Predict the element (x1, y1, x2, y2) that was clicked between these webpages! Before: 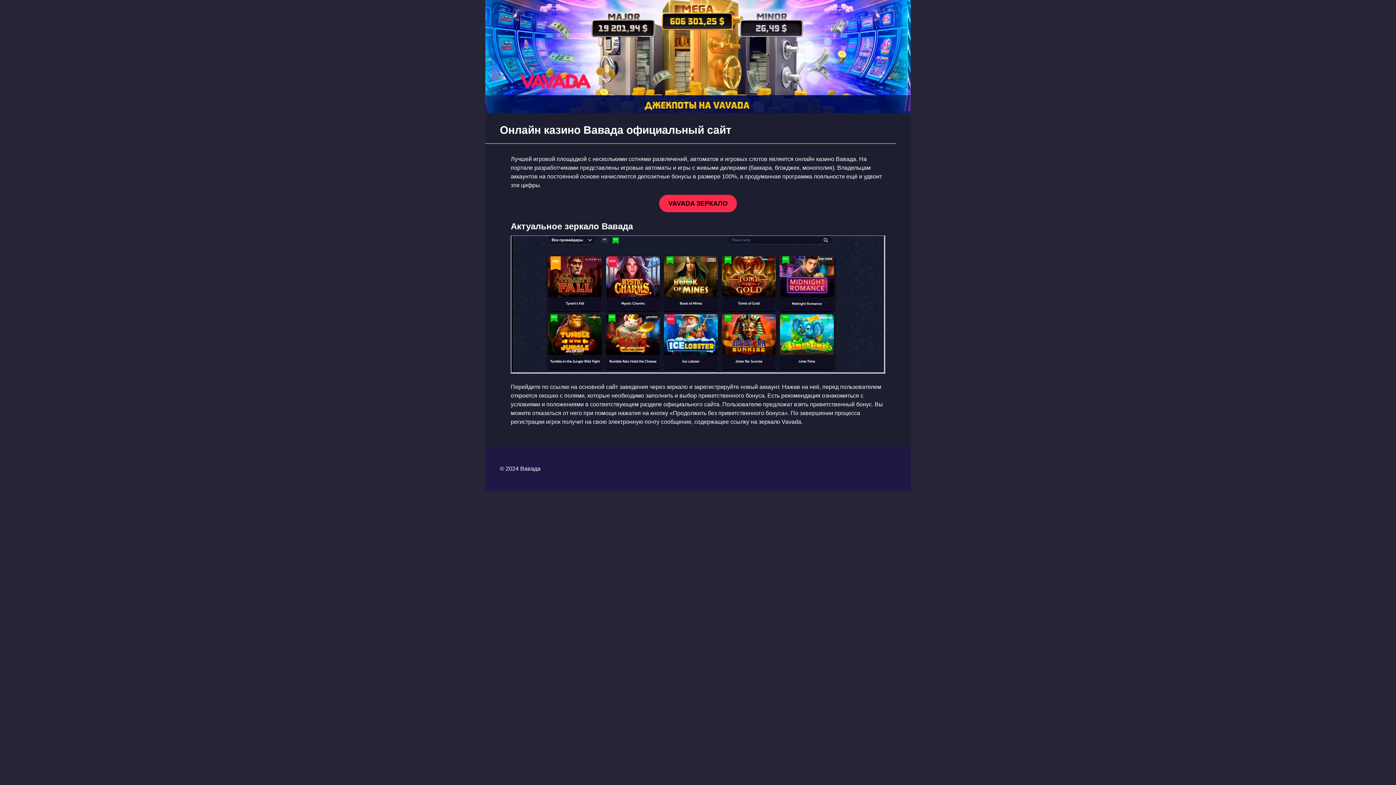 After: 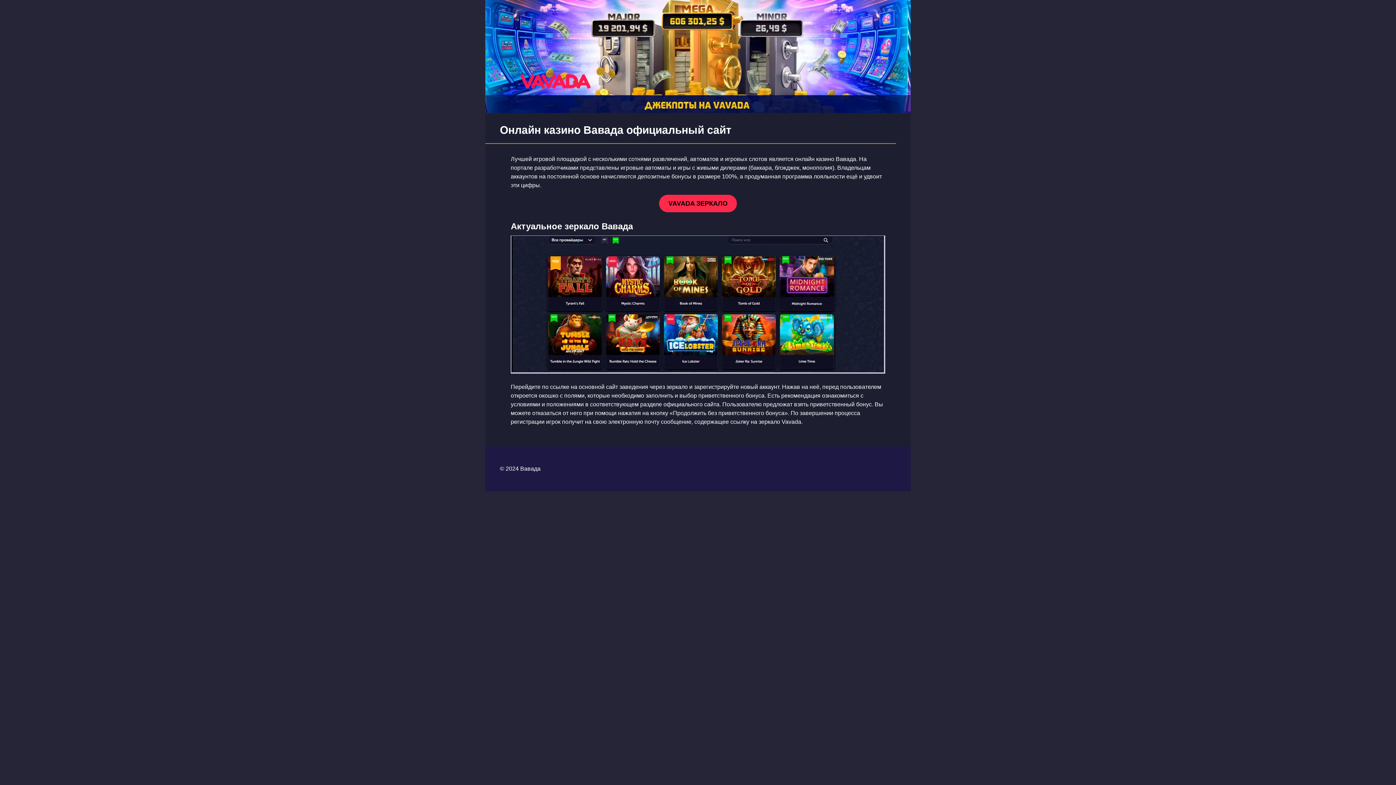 Action: bbox: (659, 194, 737, 212) label: VAVADA ЗЕРКАЛО